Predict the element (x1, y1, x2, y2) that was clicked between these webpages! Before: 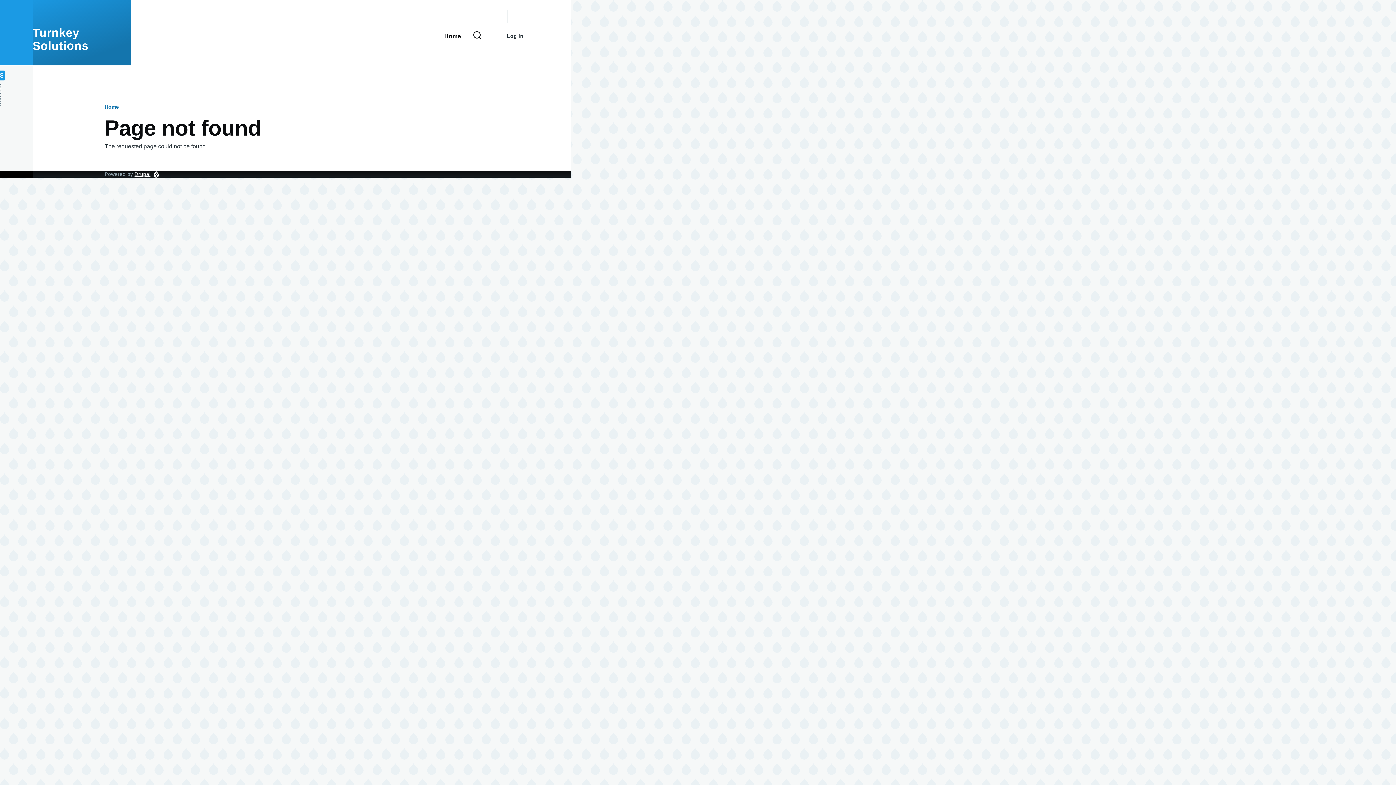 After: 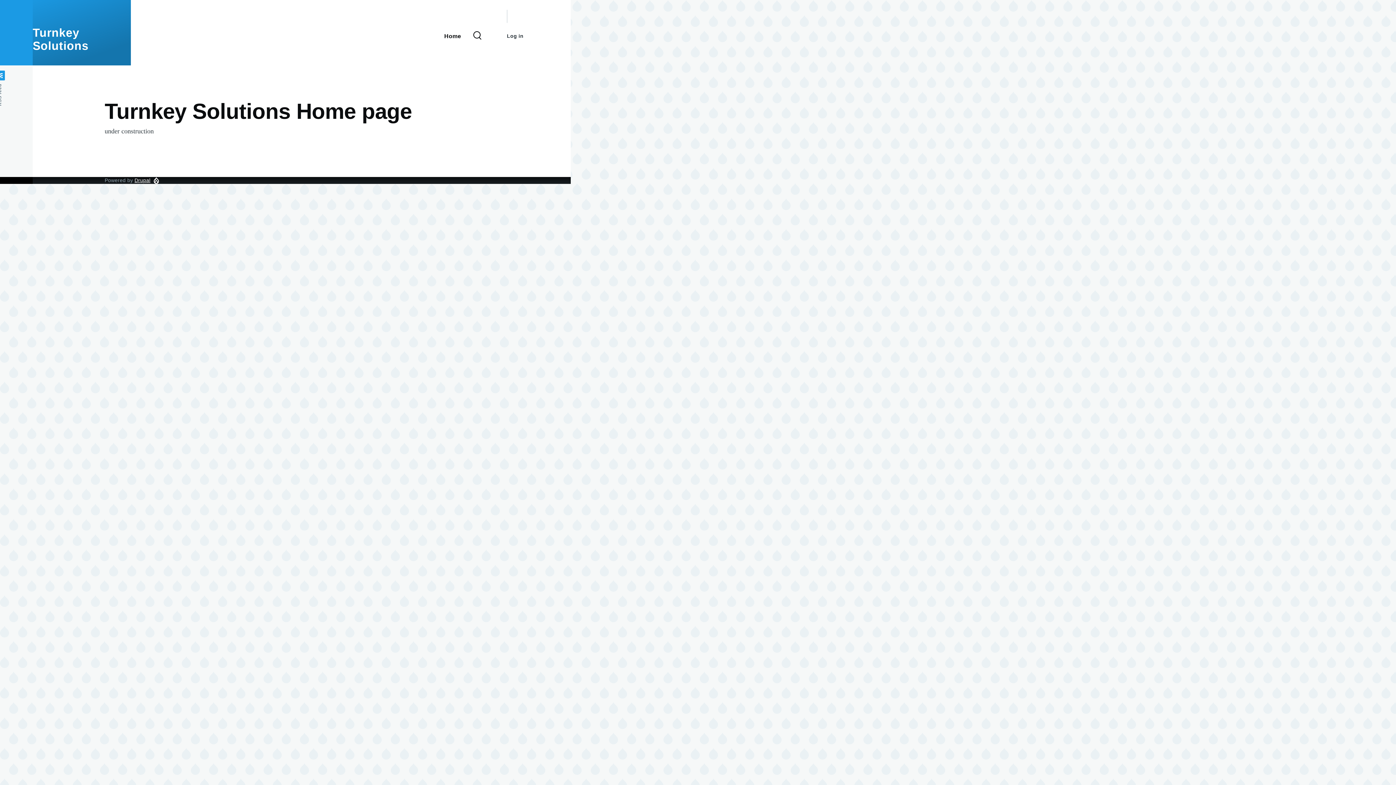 Action: label: Turnkey Solutions bbox: (32, 26, 88, 52)